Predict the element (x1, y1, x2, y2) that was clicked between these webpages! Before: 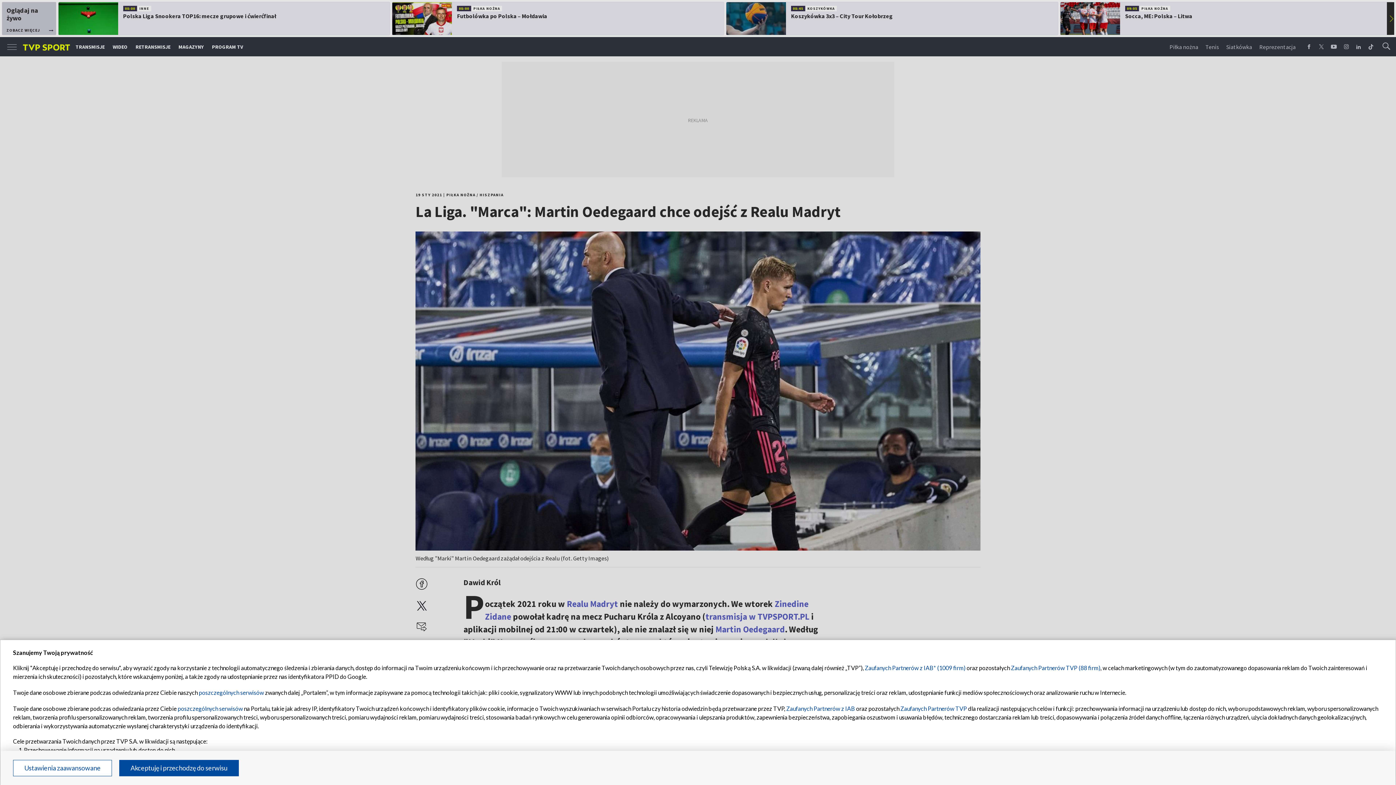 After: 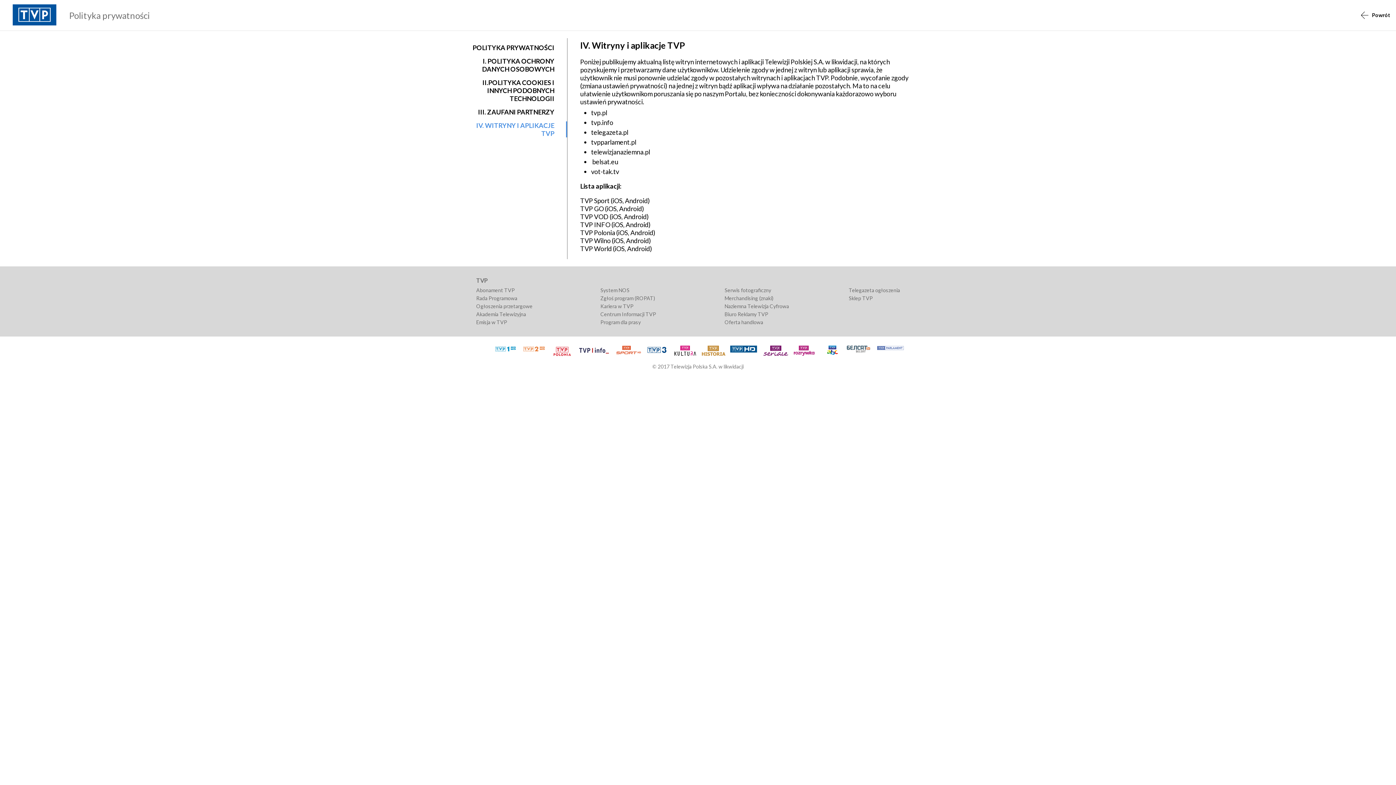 Action: label: poszczególnych serwisów bbox: (177, 705, 242, 712)